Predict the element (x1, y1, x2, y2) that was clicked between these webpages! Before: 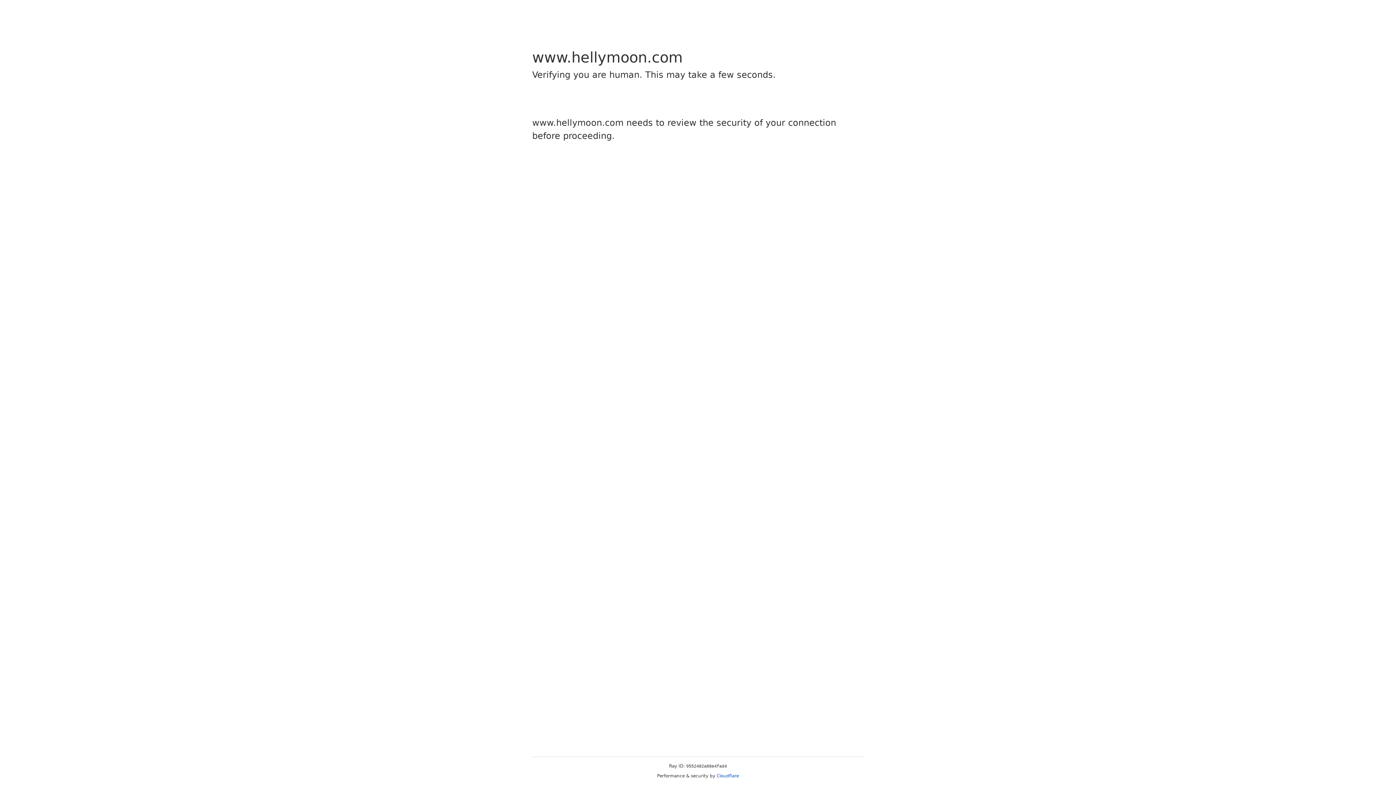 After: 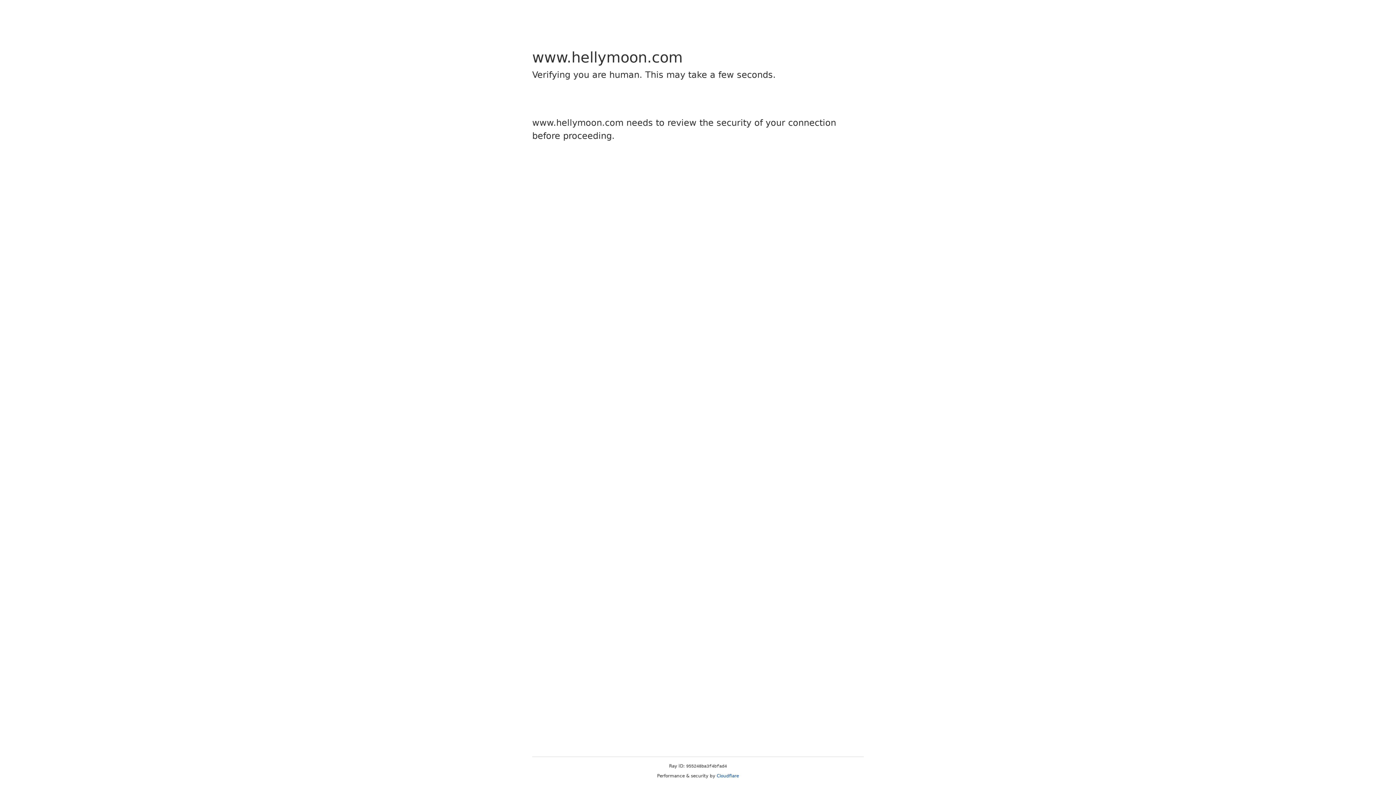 Action: bbox: (716, 773, 739, 778) label: Cloudflare